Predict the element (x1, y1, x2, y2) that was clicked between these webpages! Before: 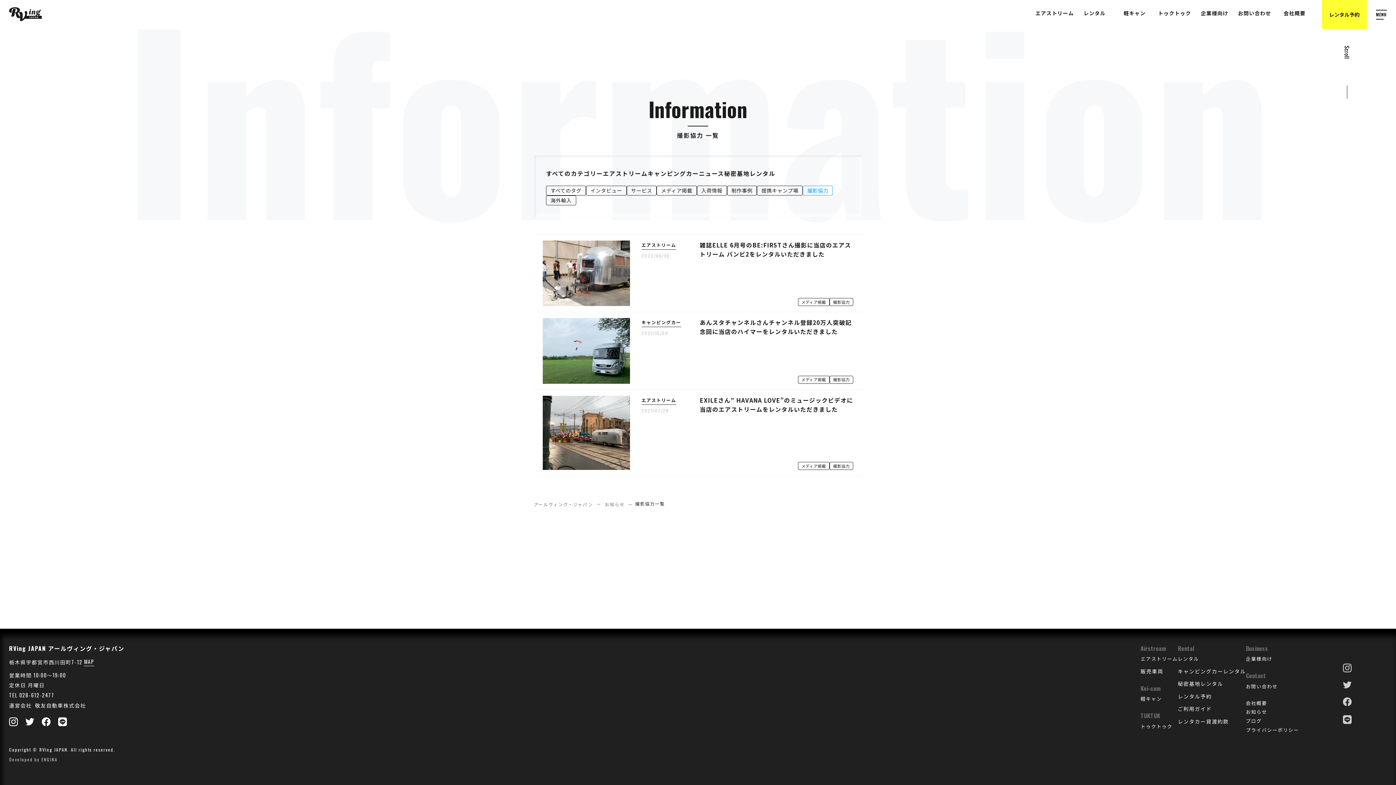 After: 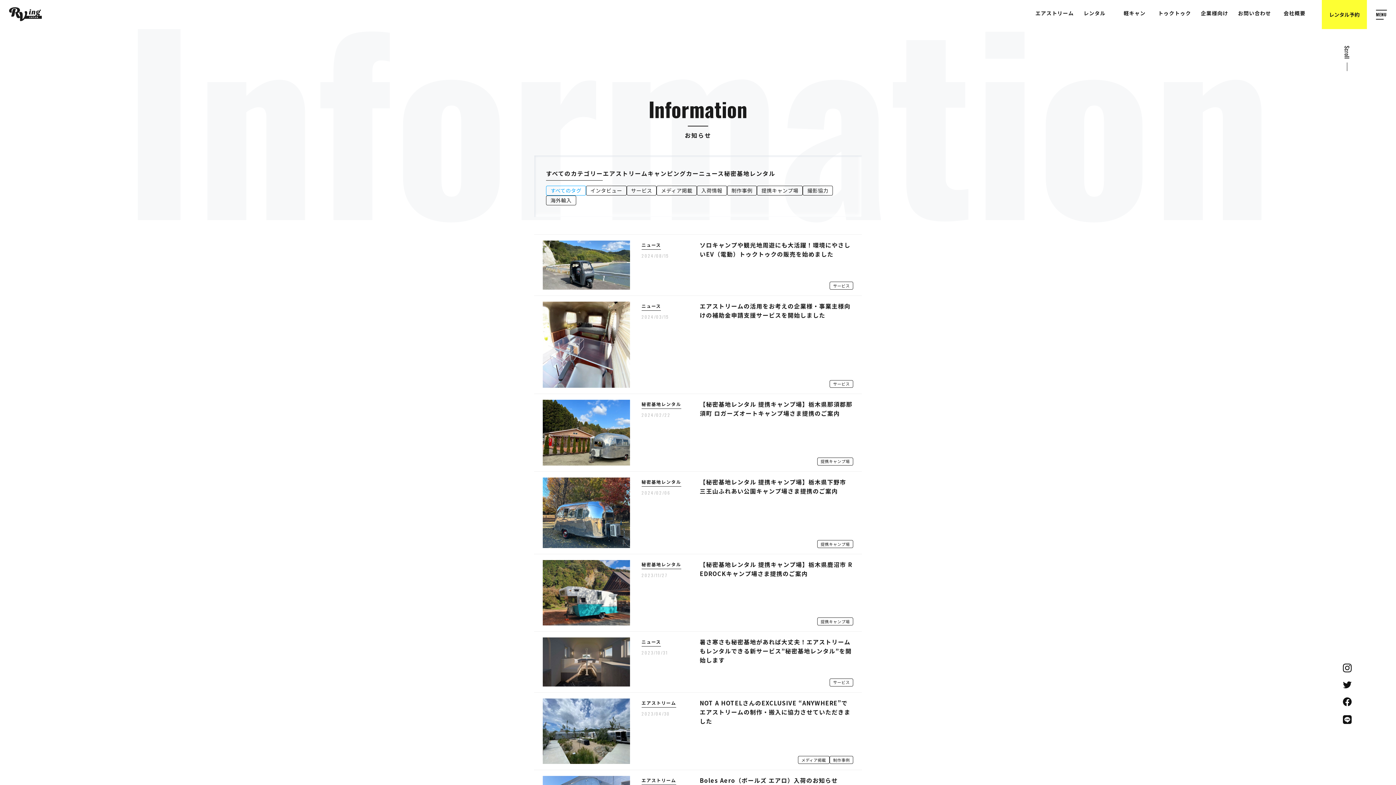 Action: label: すべてのカテゴリー bbox: (546, 167, 603, 180)